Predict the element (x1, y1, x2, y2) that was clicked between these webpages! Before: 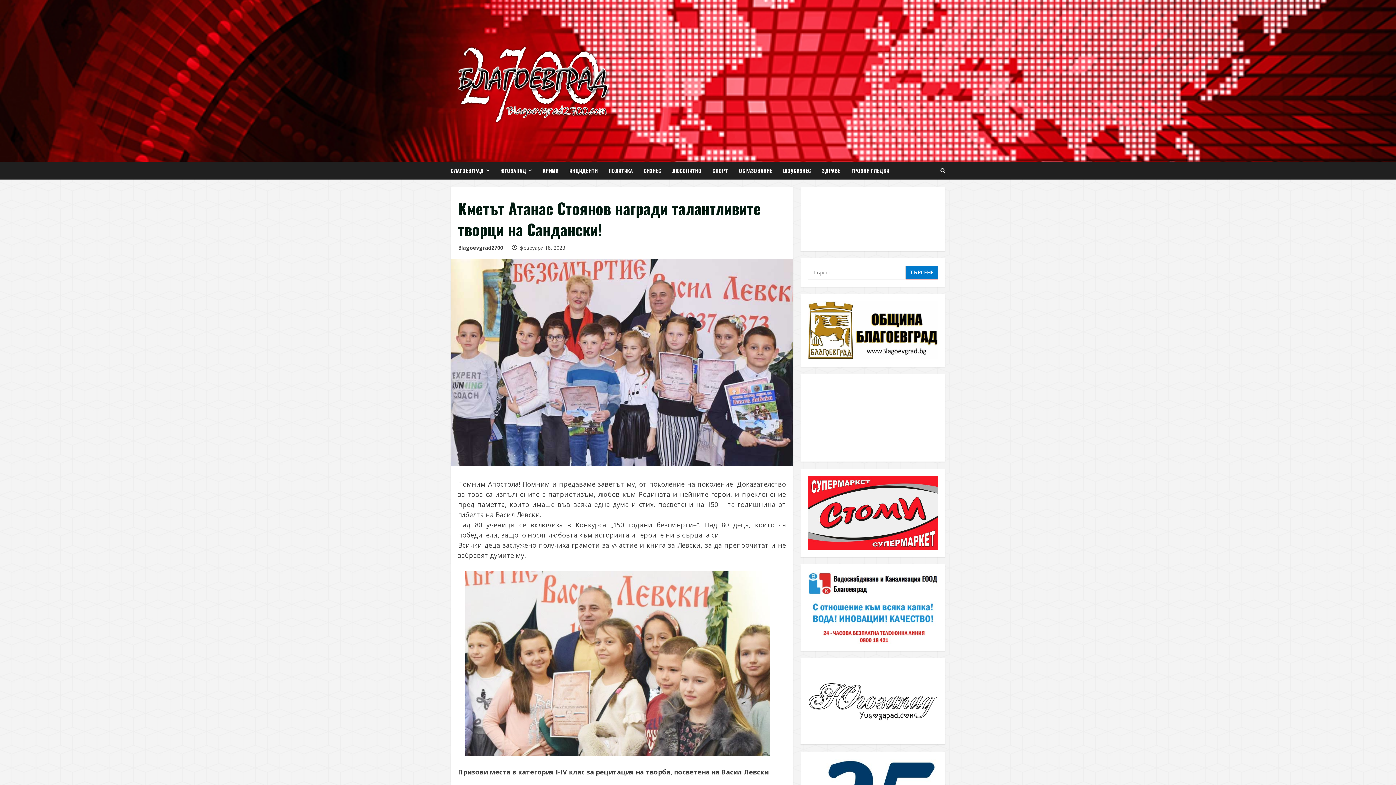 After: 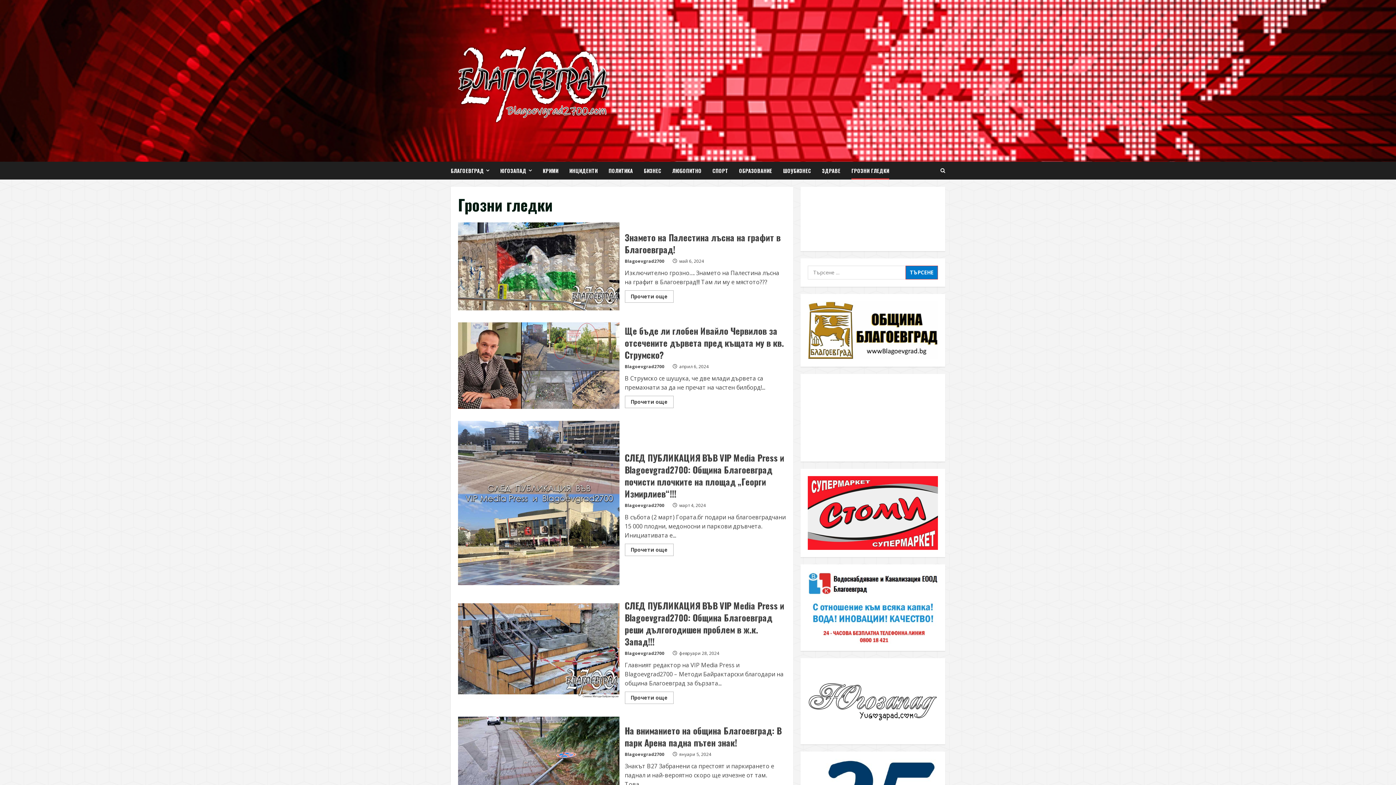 Action: bbox: (846, 161, 889, 179) label: ГРОЗНИ ГЛЕДКИ